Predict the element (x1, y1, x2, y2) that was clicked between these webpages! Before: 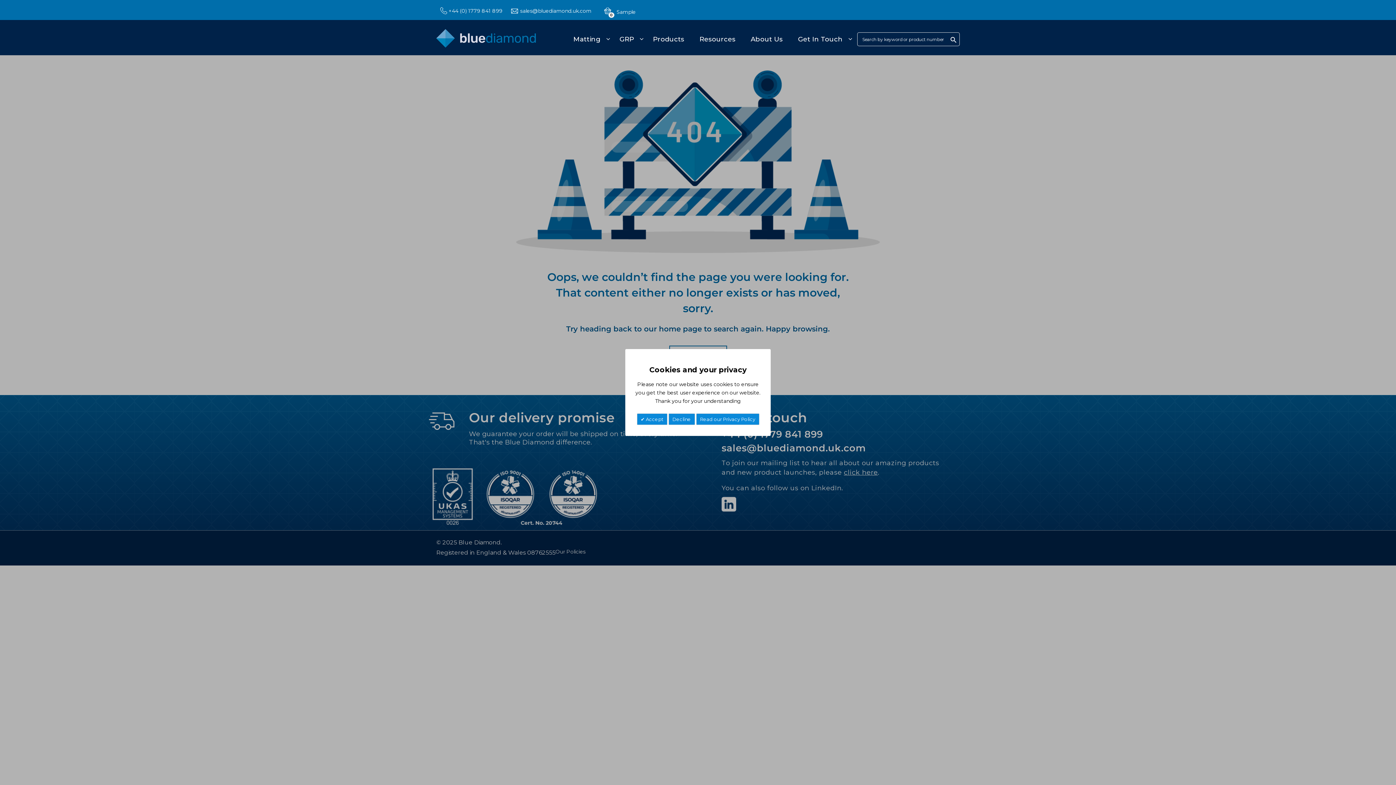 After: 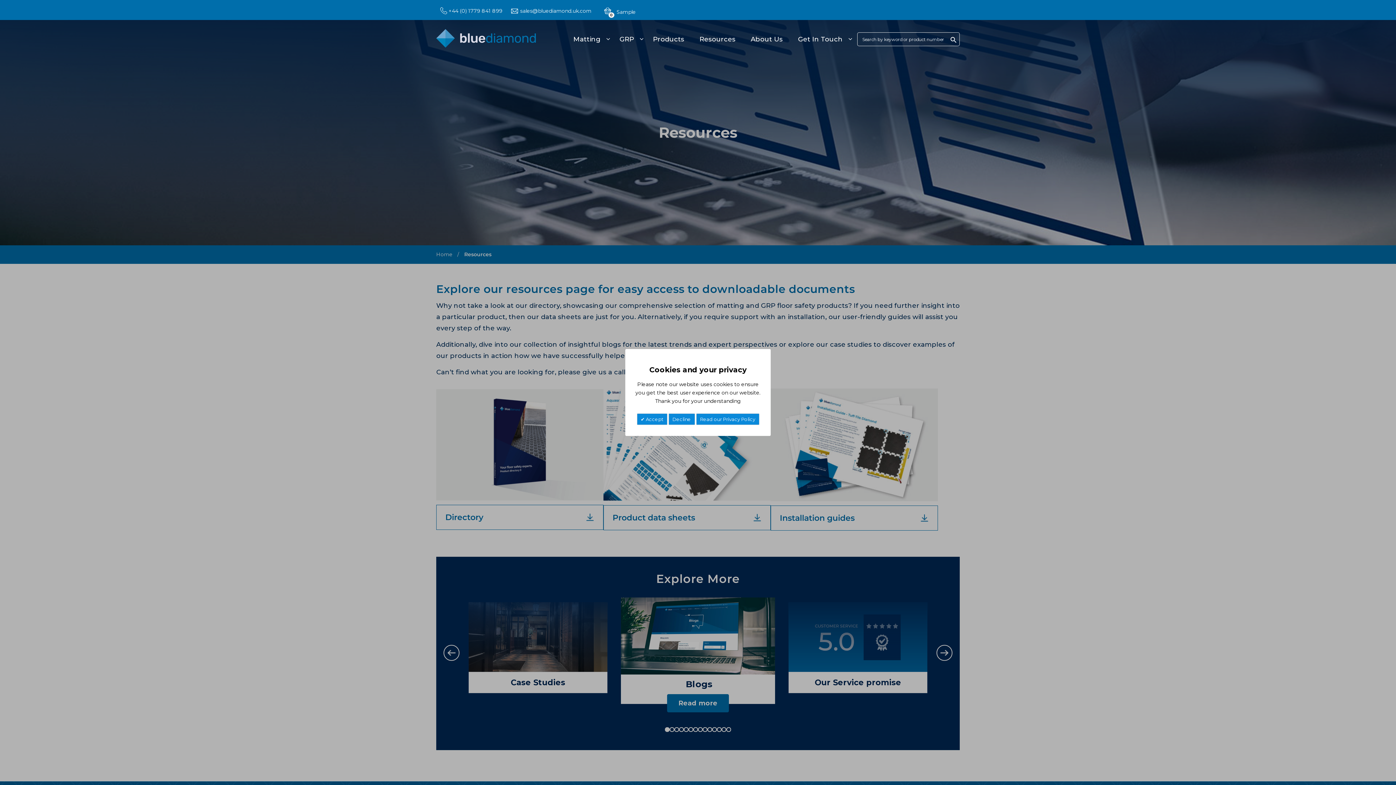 Action: label: Resources bbox: (697, 30, 746, 48)